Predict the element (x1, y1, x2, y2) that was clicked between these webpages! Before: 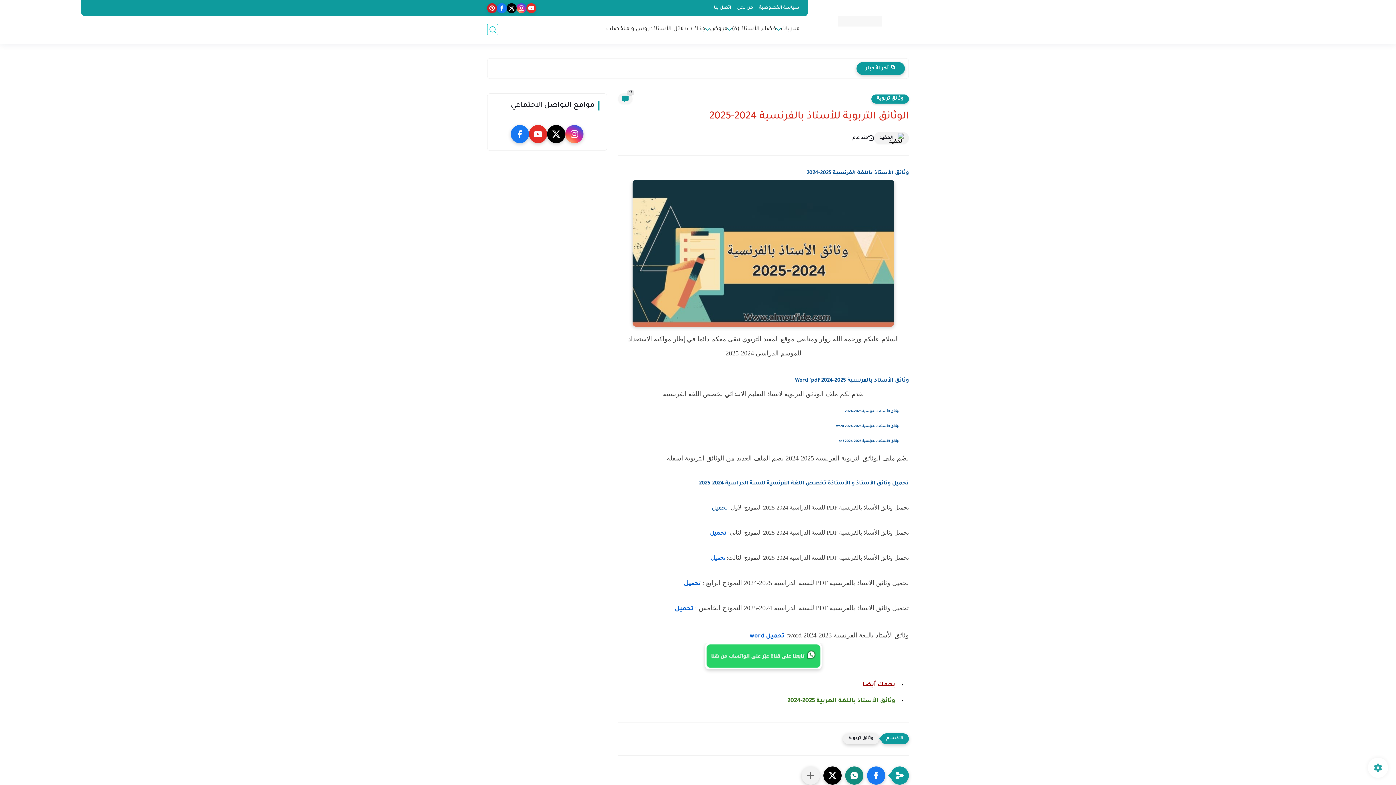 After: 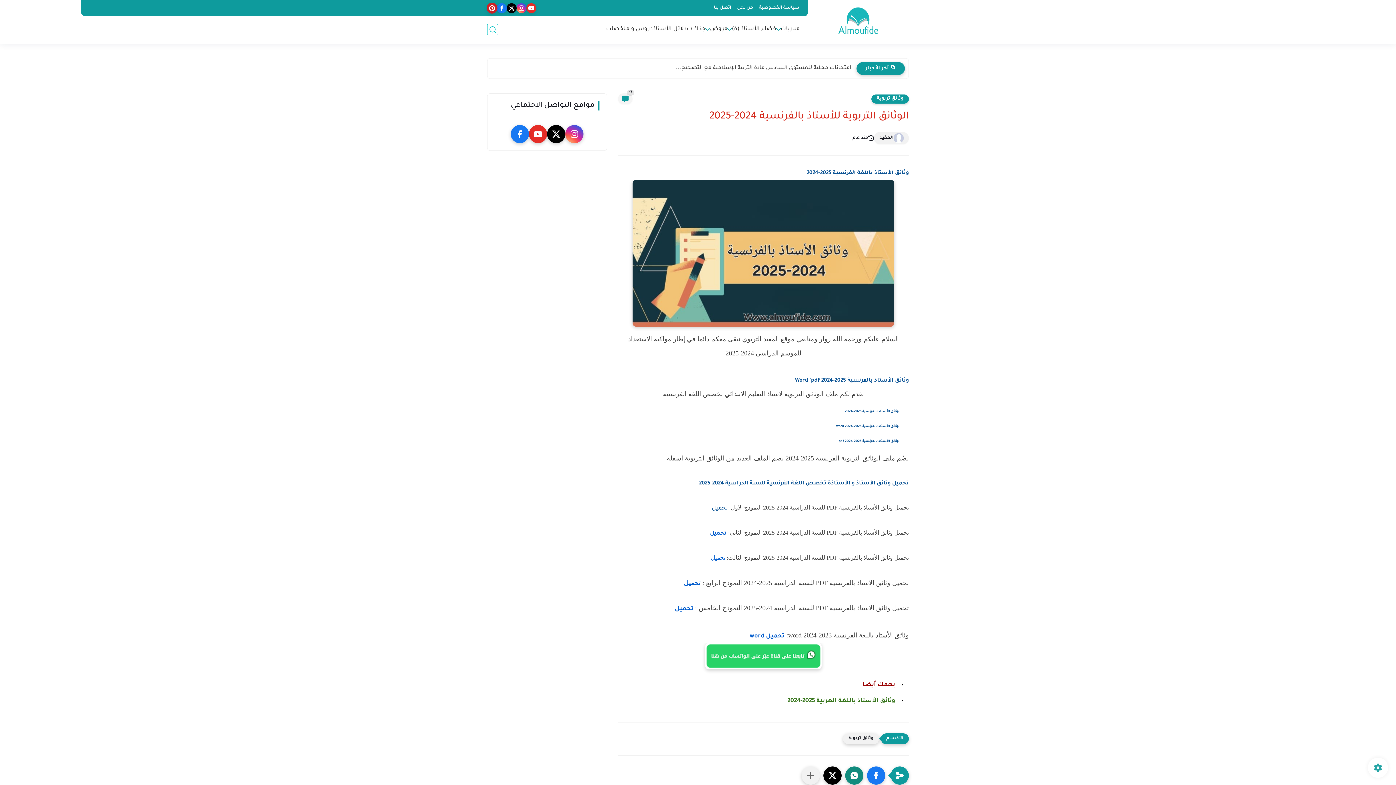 Action: bbox: (487, 3, 497, 13)